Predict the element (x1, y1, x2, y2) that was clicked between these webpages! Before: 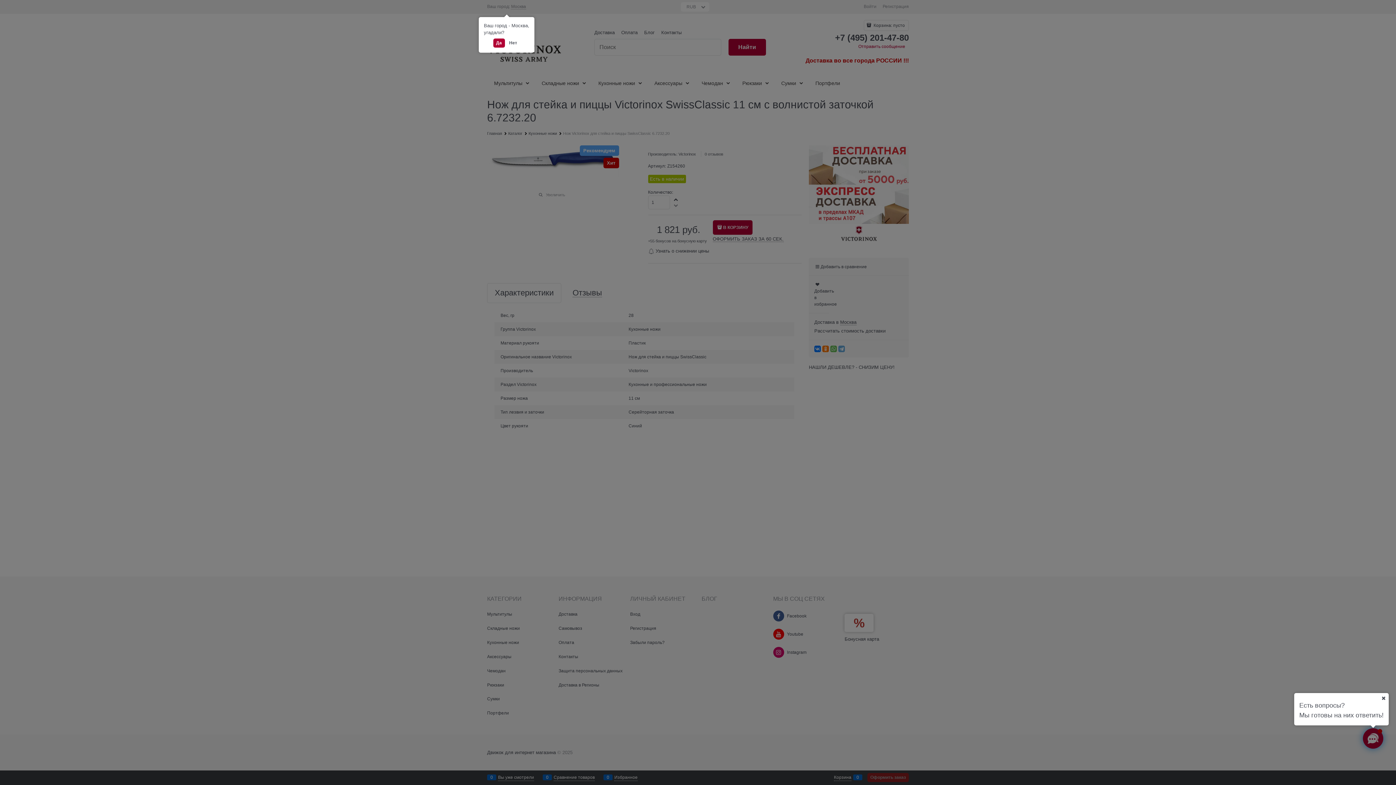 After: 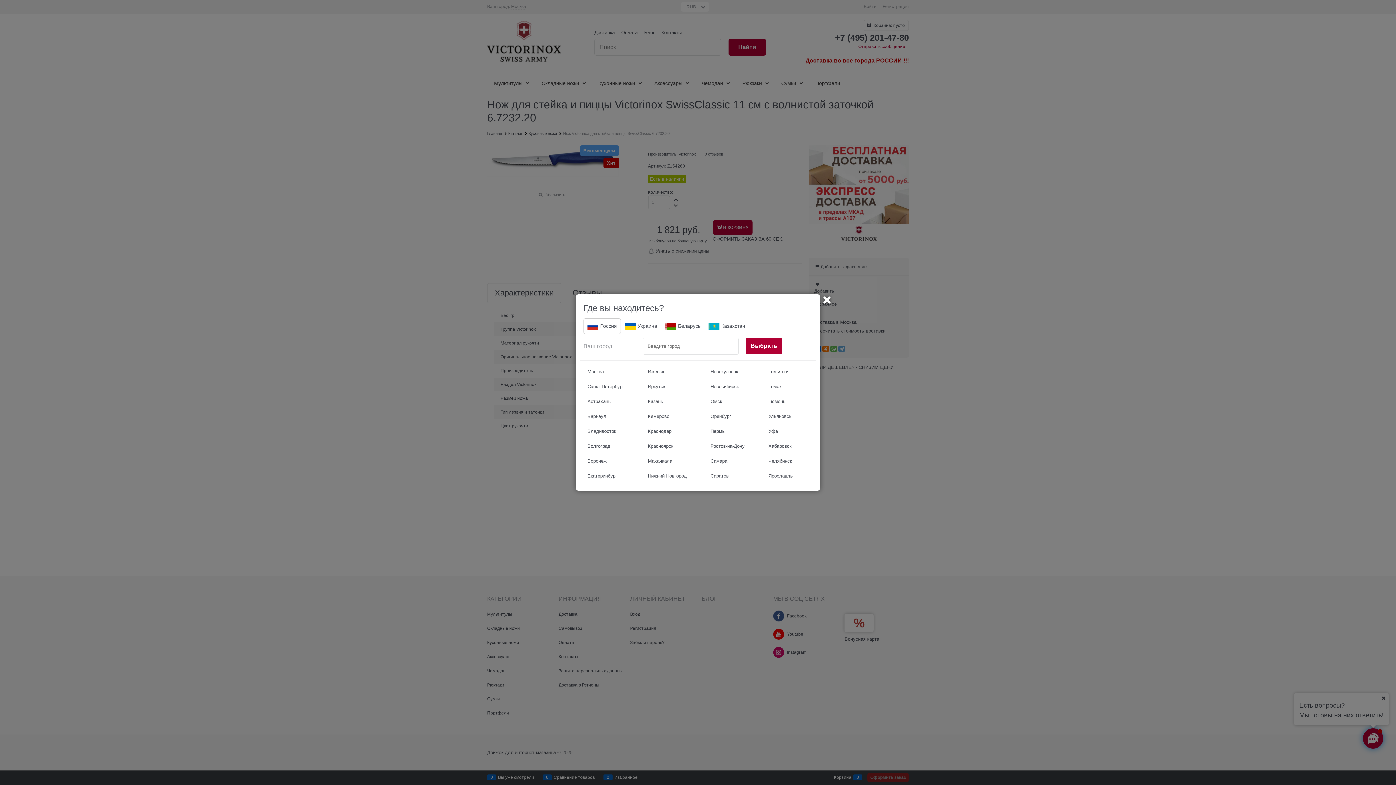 Action: bbox: (506, 38, 520, 47) label: Нет